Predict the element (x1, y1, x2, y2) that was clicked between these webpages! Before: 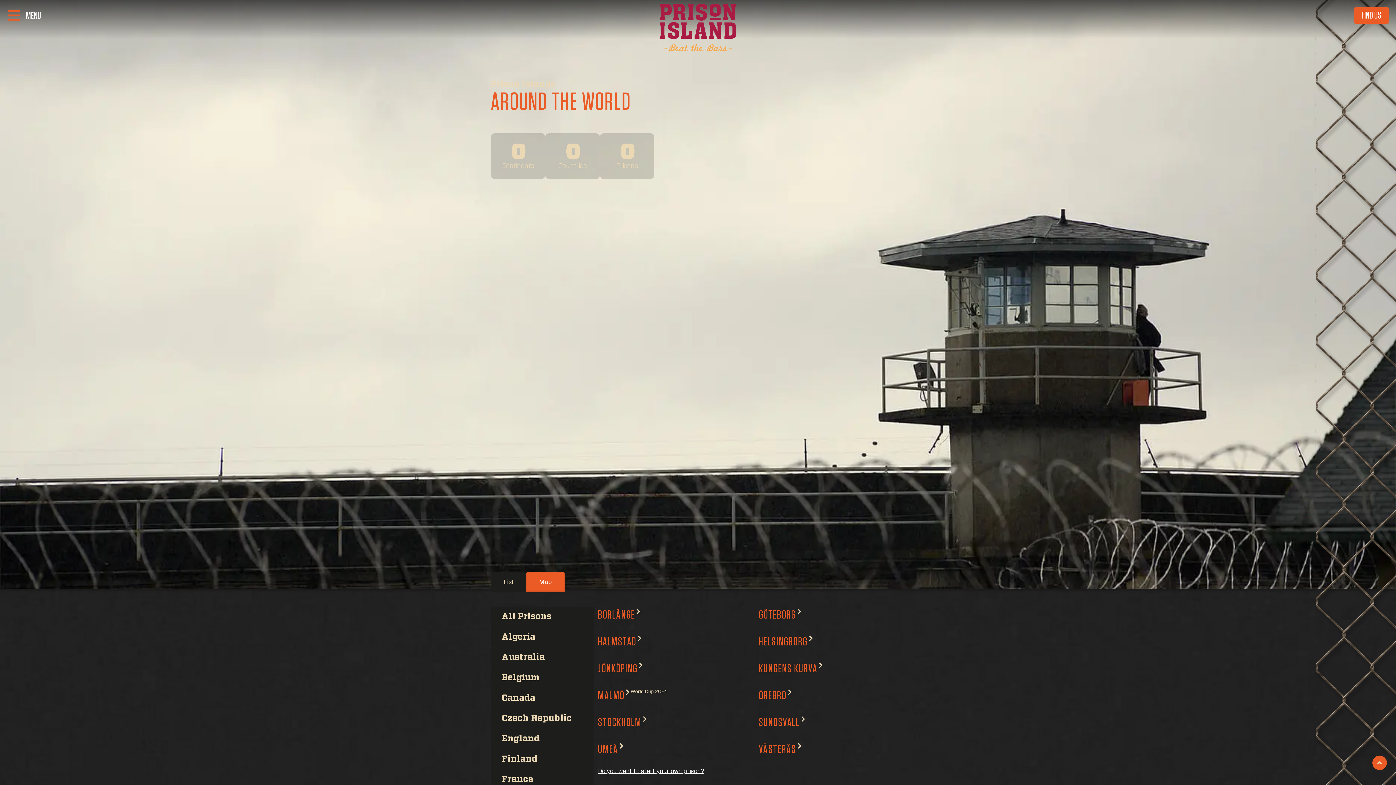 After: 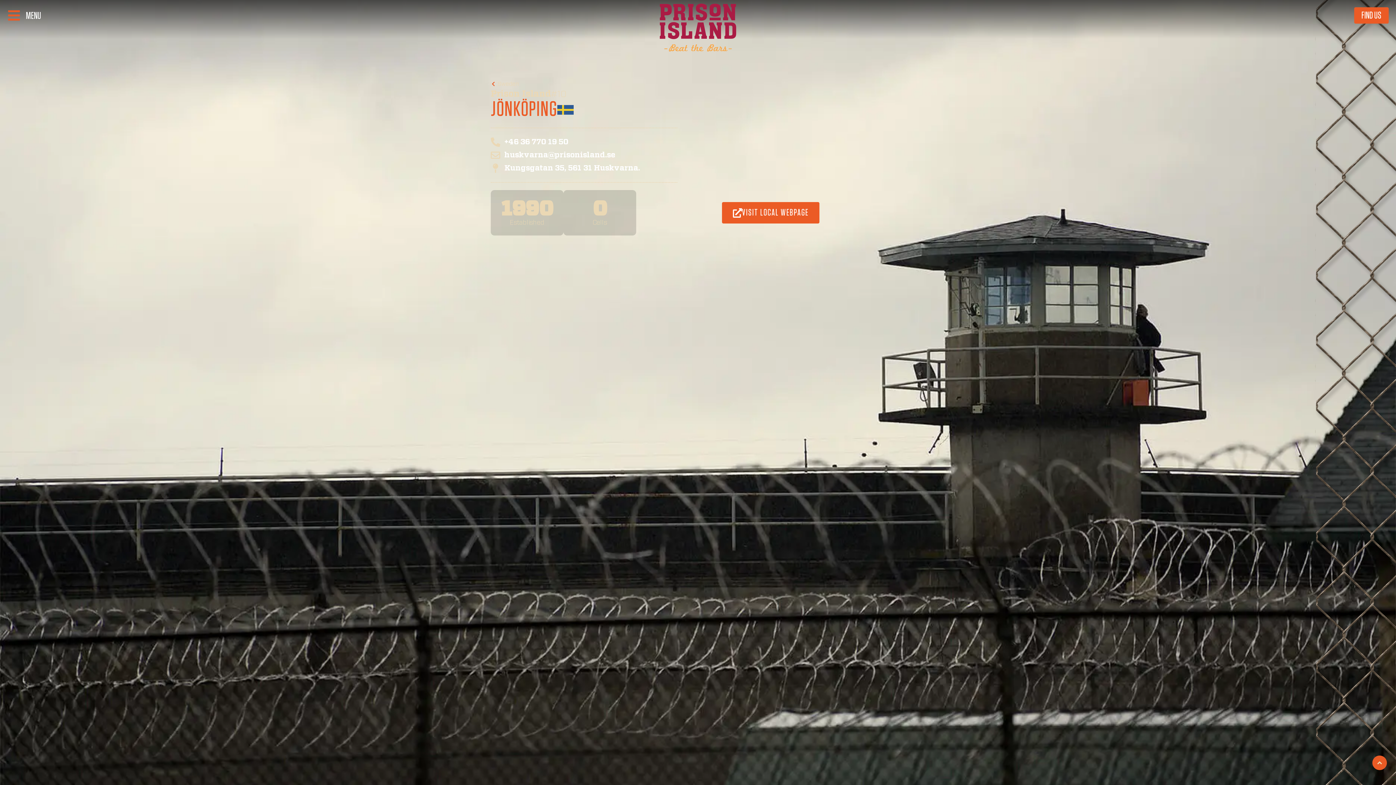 Action: bbox: (594, 660, 744, 676) label: JÖNKÖPING